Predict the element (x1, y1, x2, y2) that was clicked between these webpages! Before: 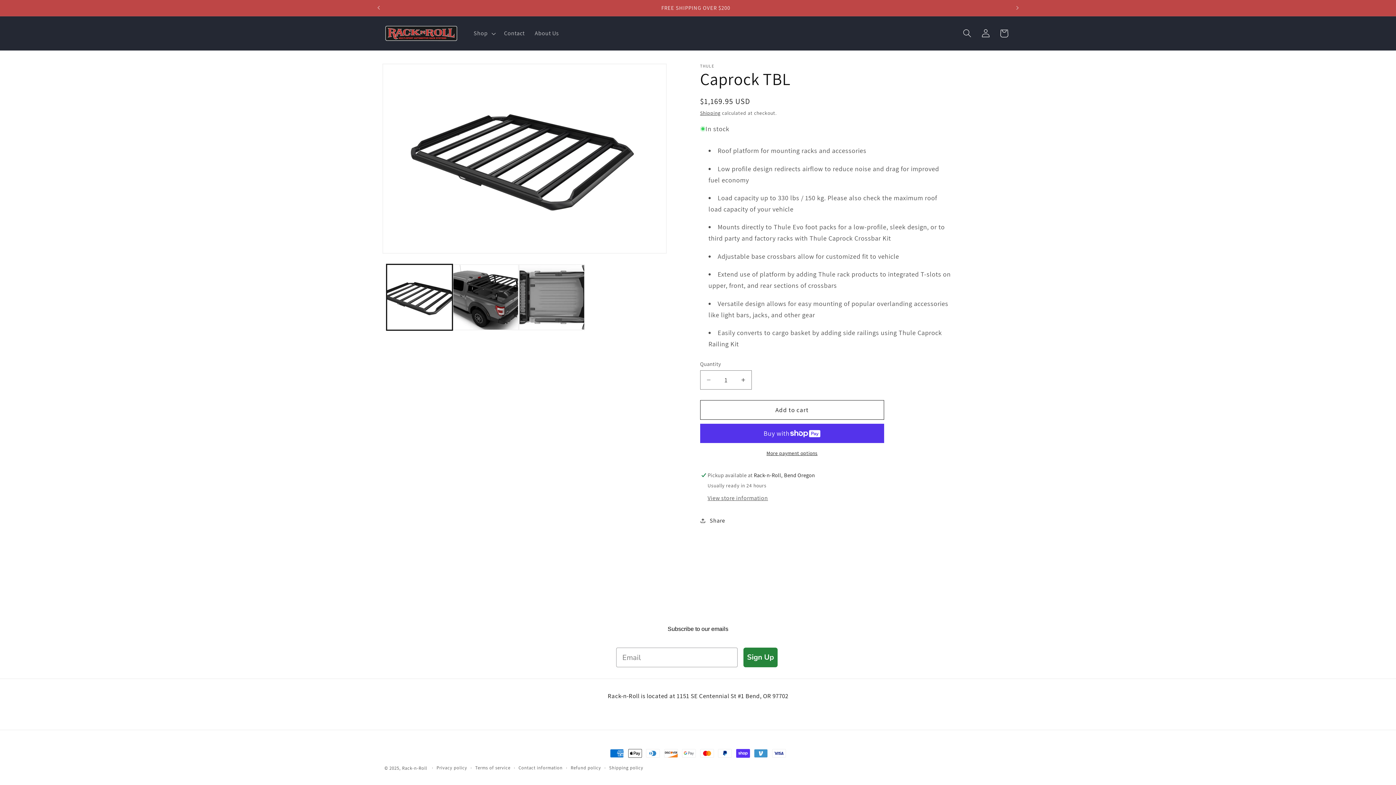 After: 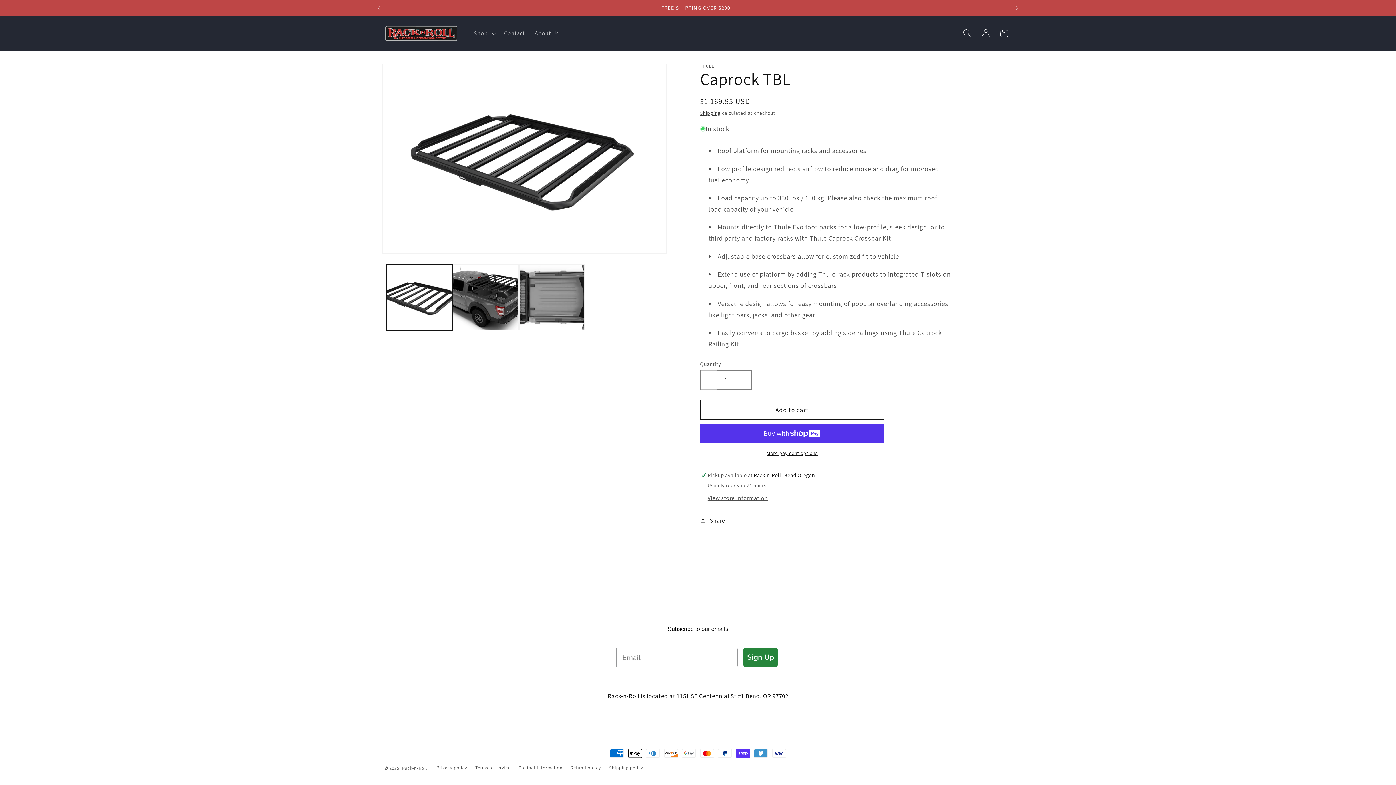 Action: label: Decrease quantity for Caprock TBL bbox: (700, 370, 717, 389)